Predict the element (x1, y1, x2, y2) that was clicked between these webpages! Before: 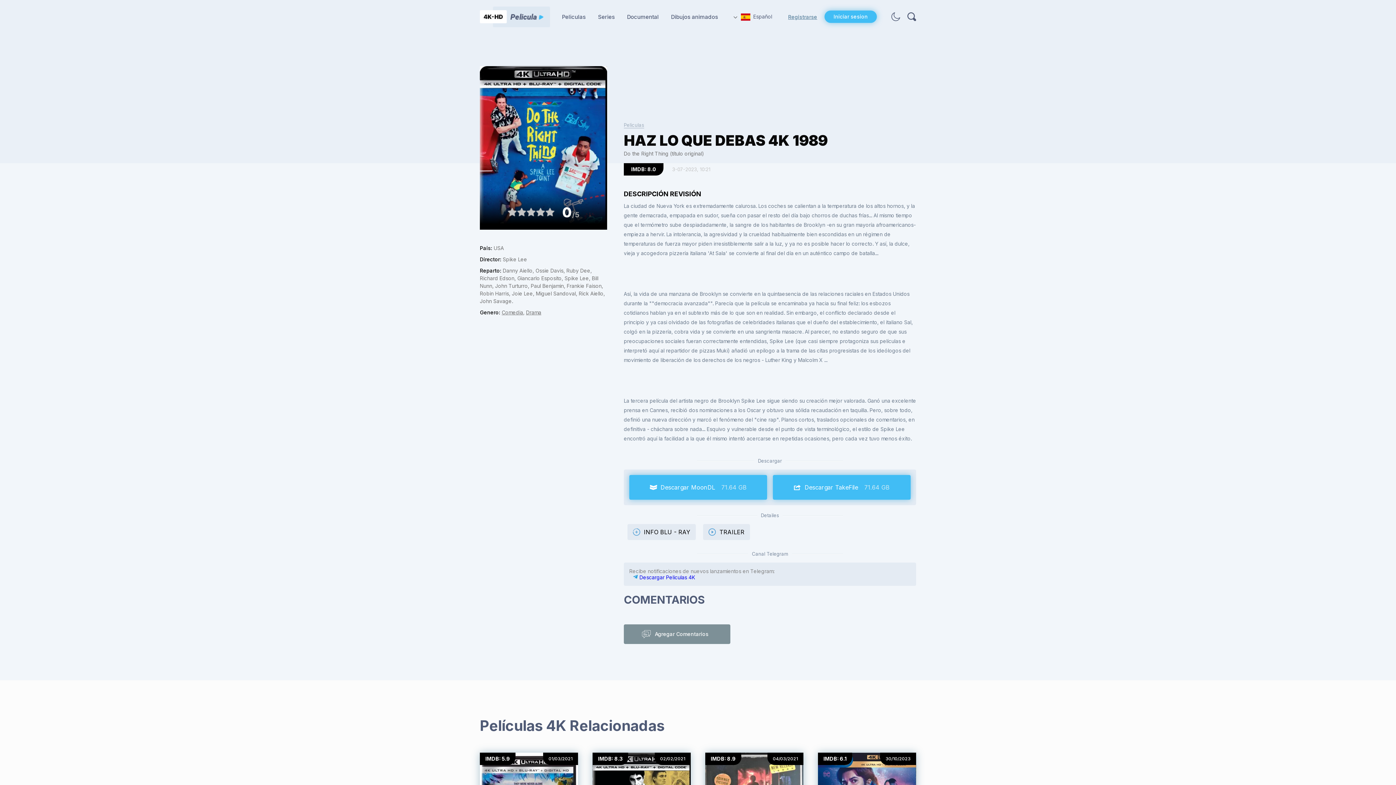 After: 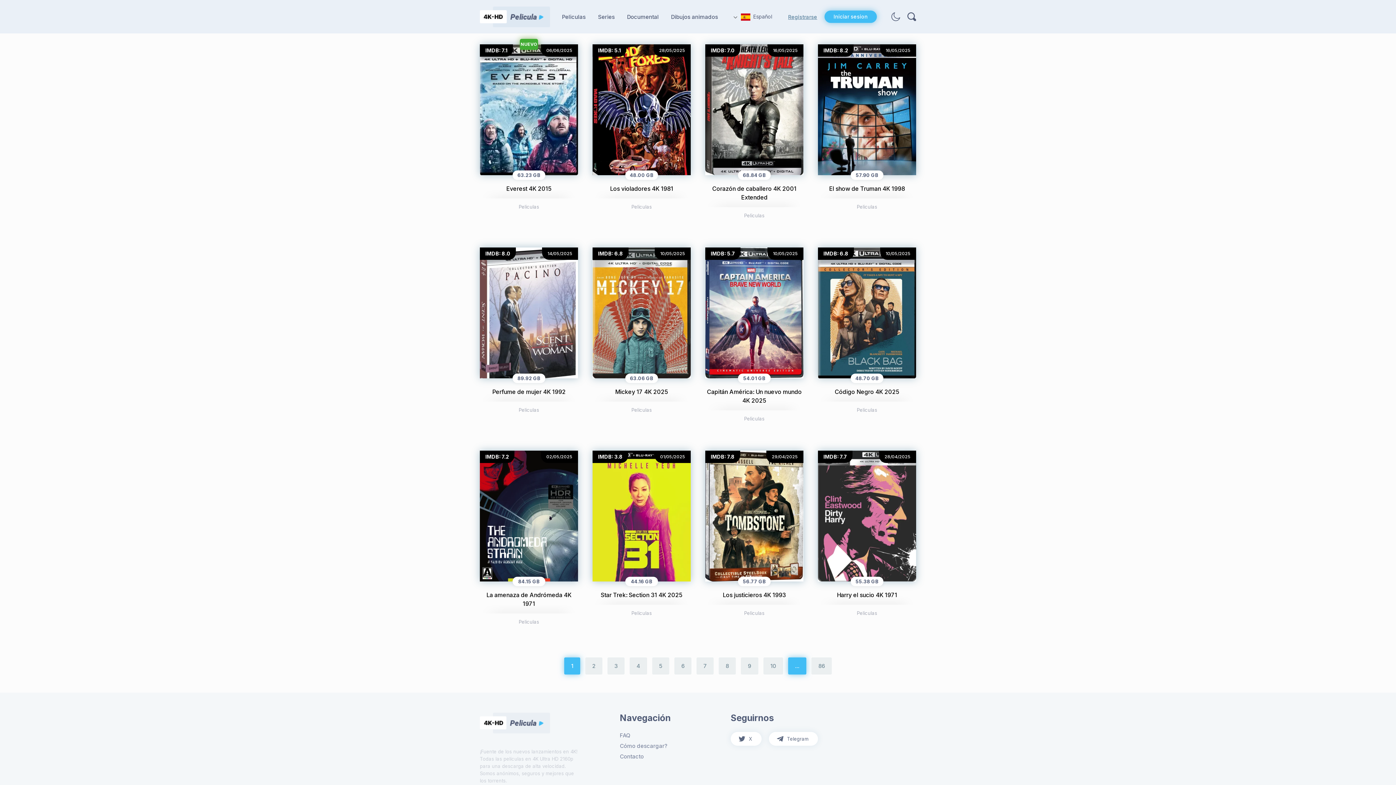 Action: label: Peliculas bbox: (624, 122, 644, 128)